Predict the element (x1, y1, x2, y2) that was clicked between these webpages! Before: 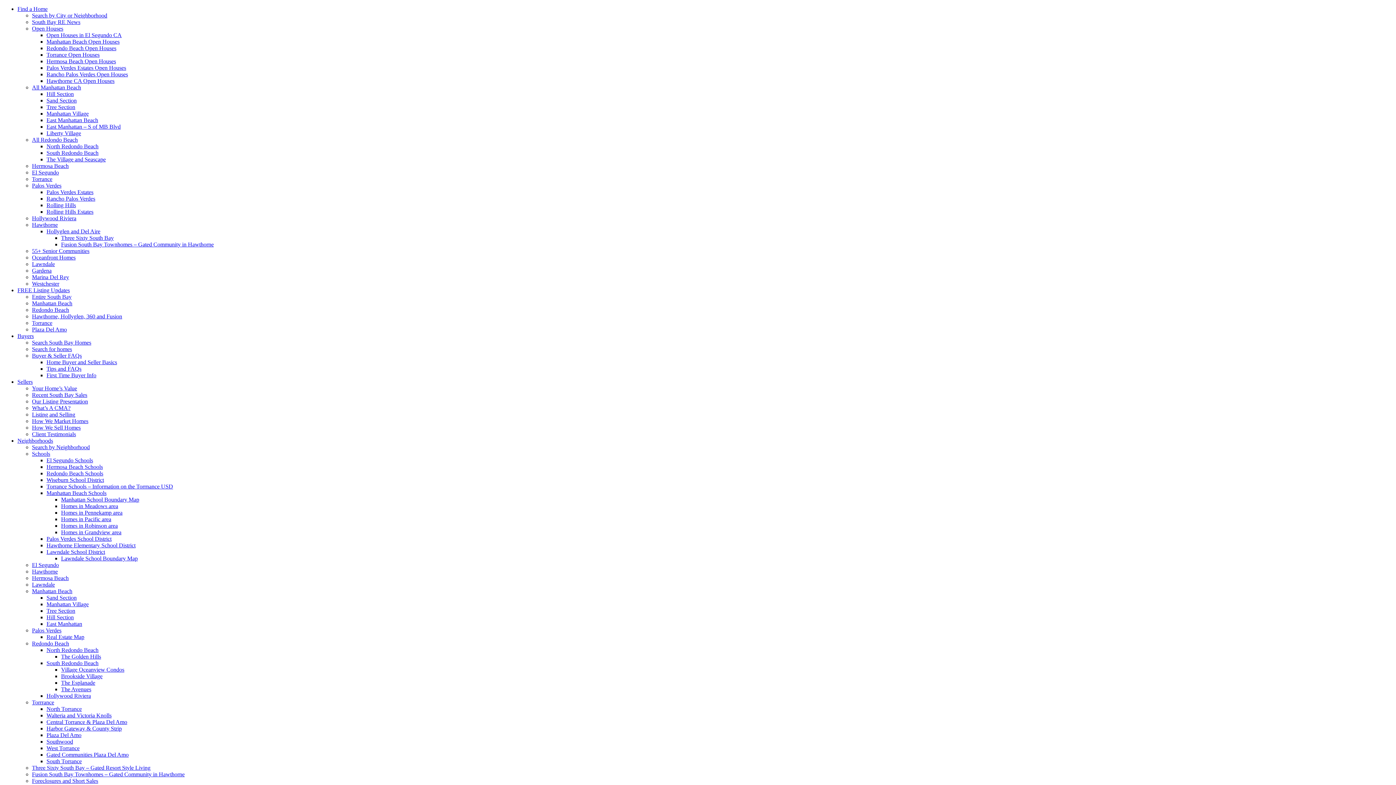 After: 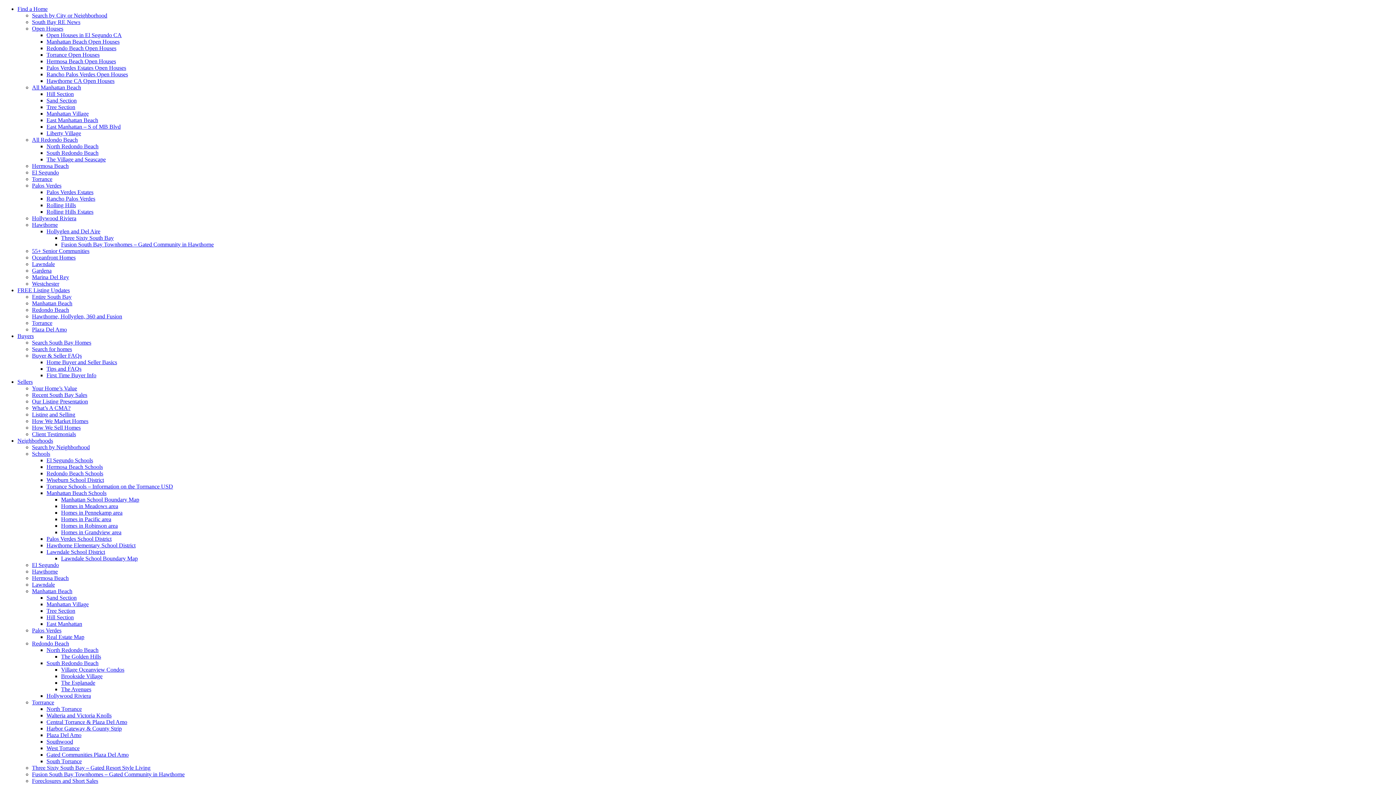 Action: label: Gardena bbox: (32, 267, 51, 273)